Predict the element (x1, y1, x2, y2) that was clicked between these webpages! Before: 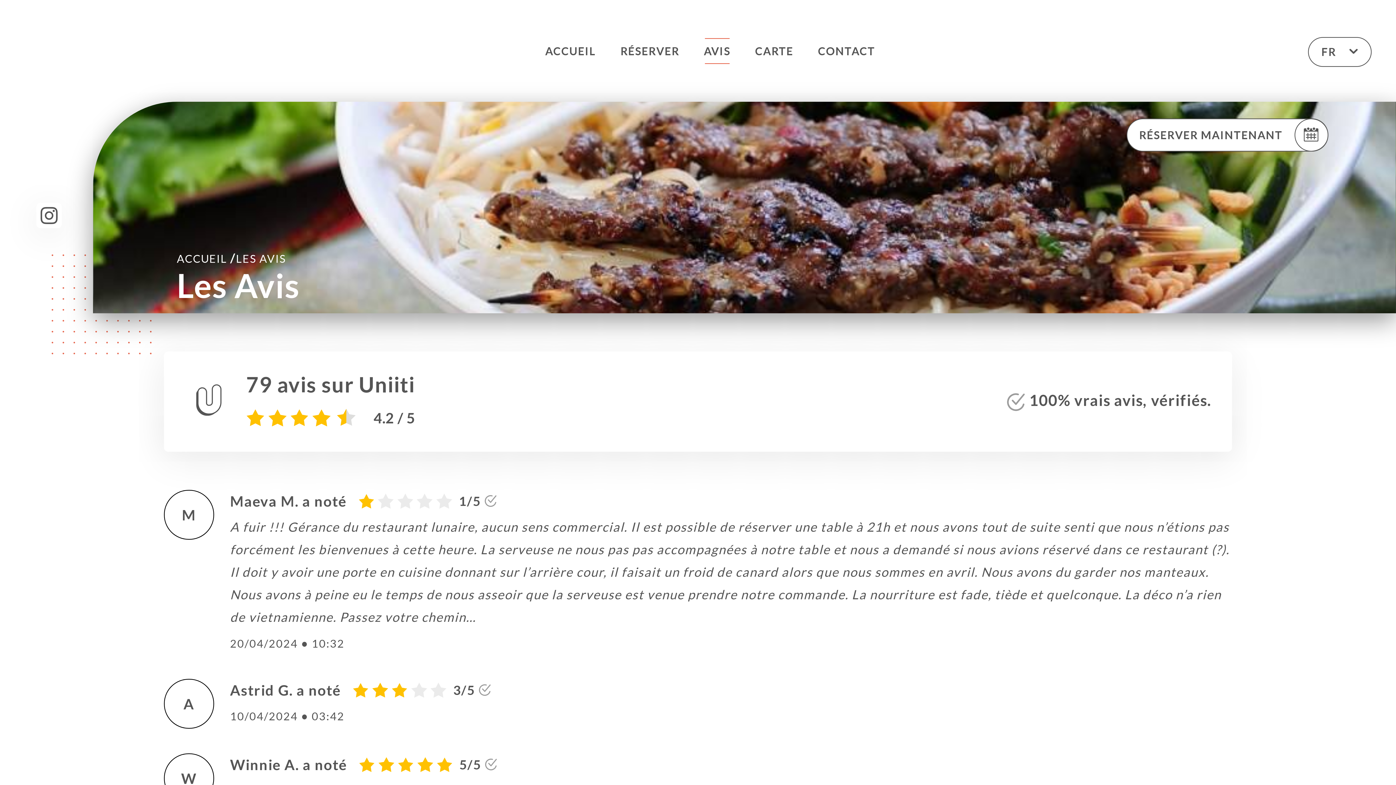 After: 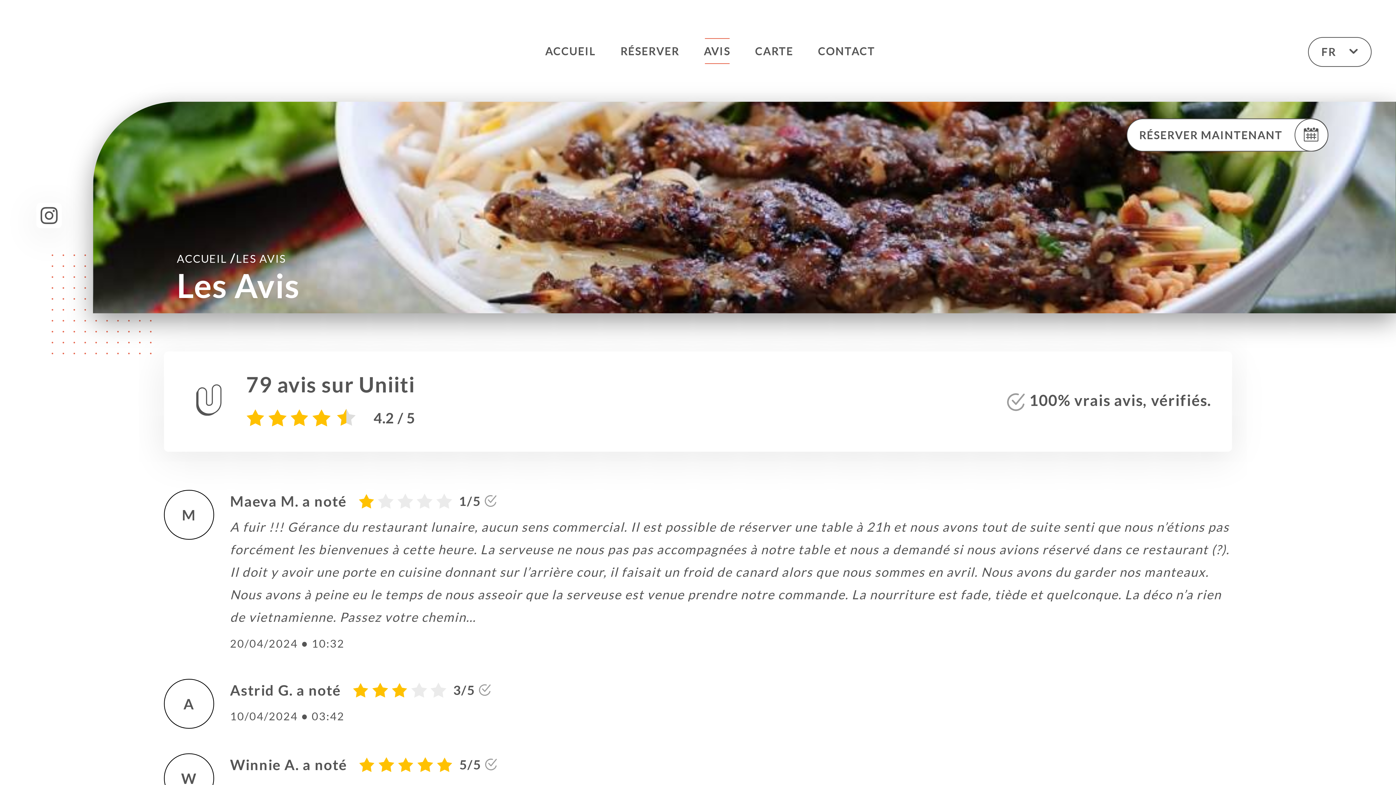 Action: bbox: (36, 202, 61, 228)